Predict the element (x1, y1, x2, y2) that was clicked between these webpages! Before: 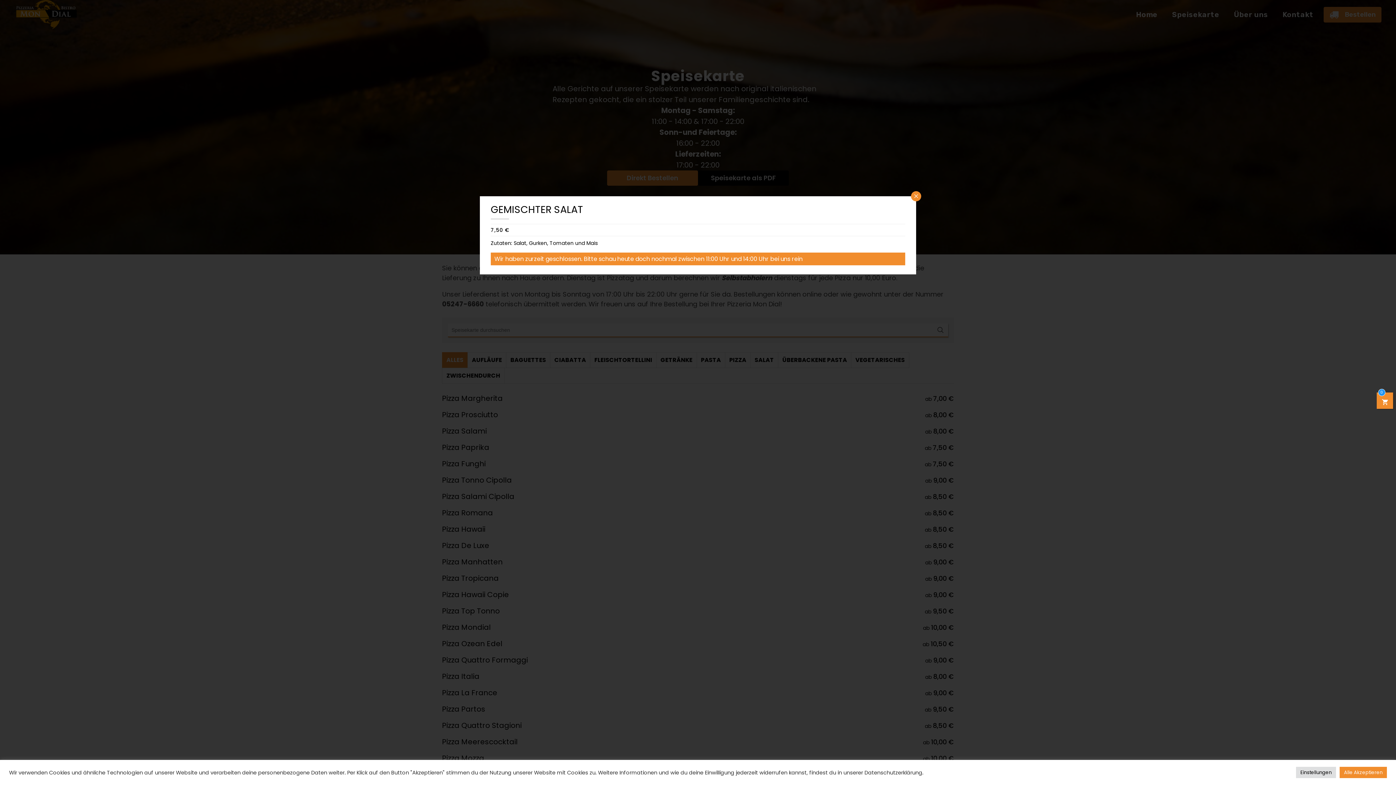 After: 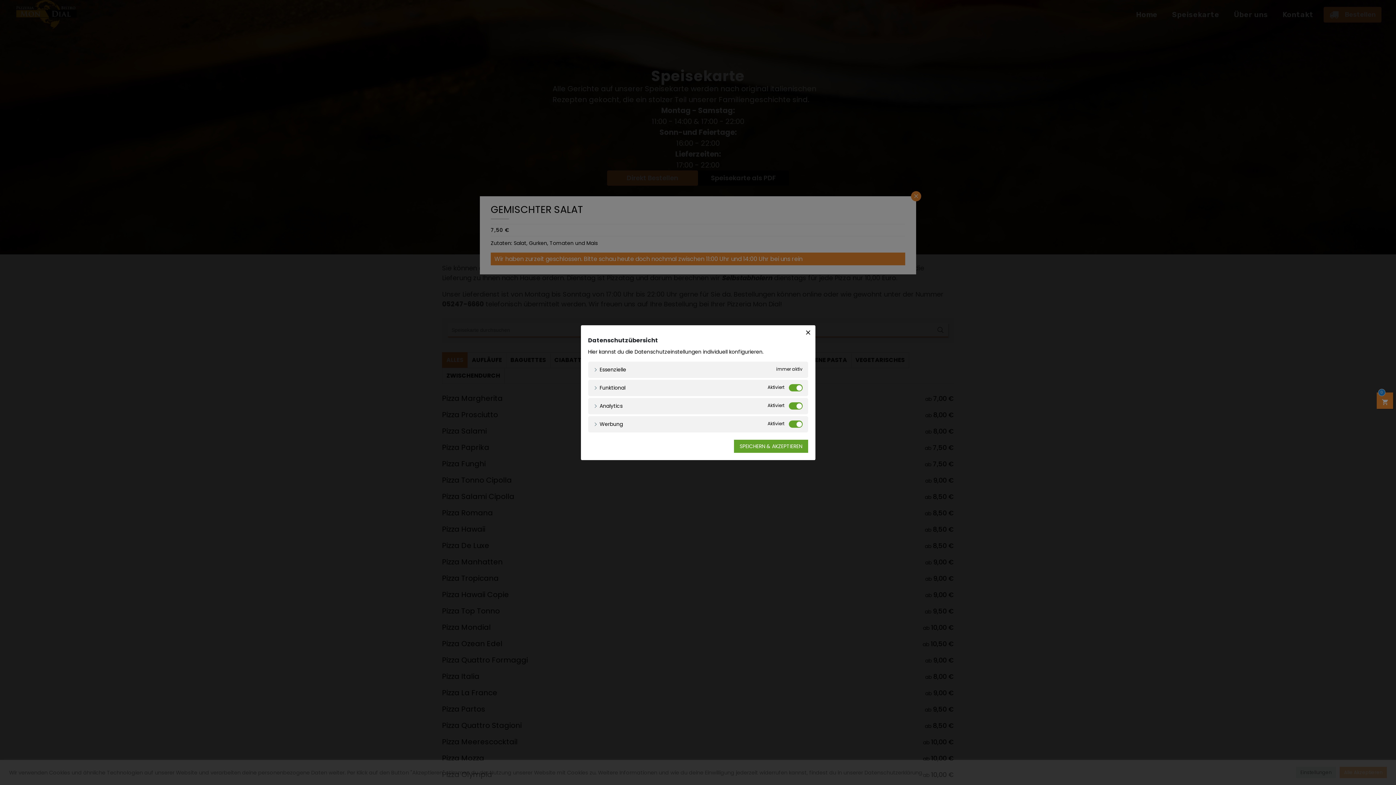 Action: bbox: (1296, 767, 1336, 778) label: Einstellungen